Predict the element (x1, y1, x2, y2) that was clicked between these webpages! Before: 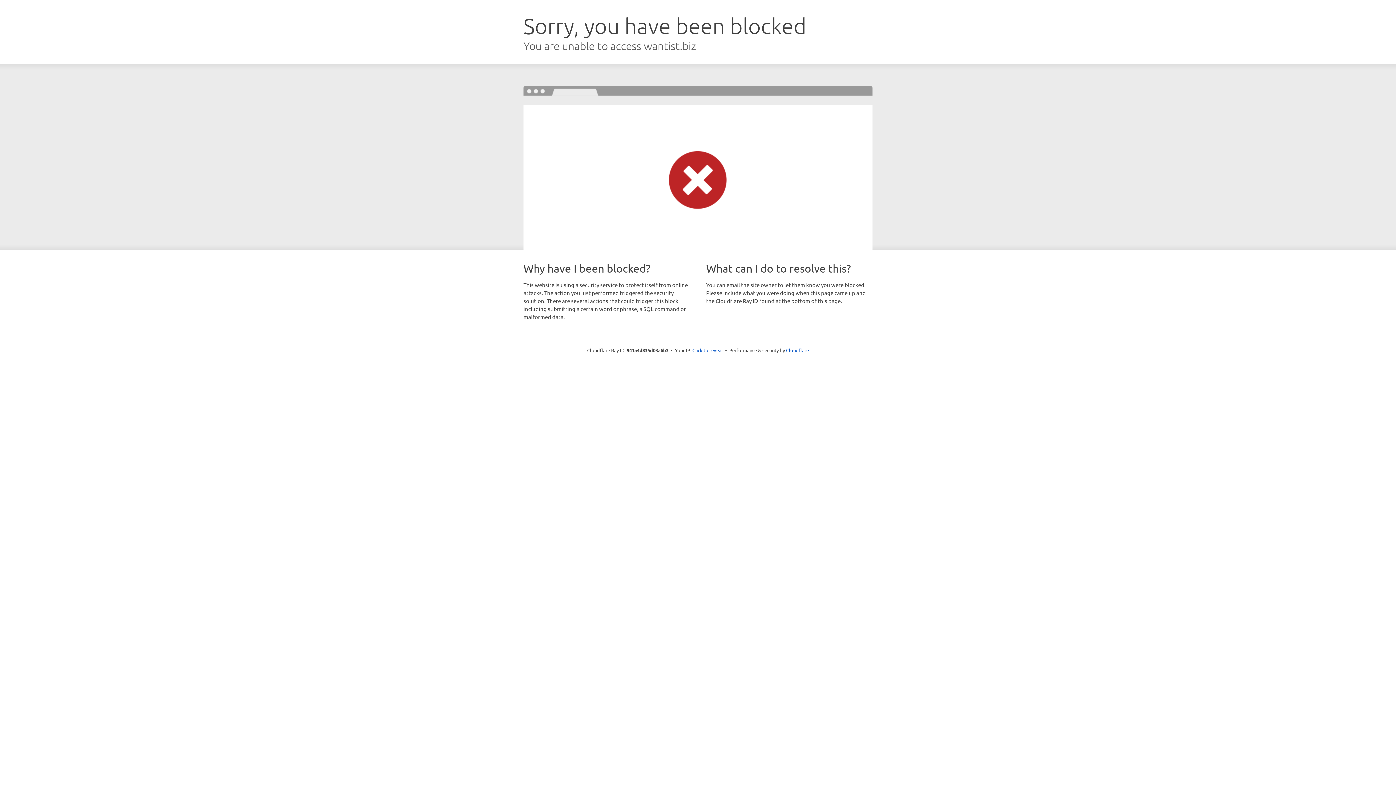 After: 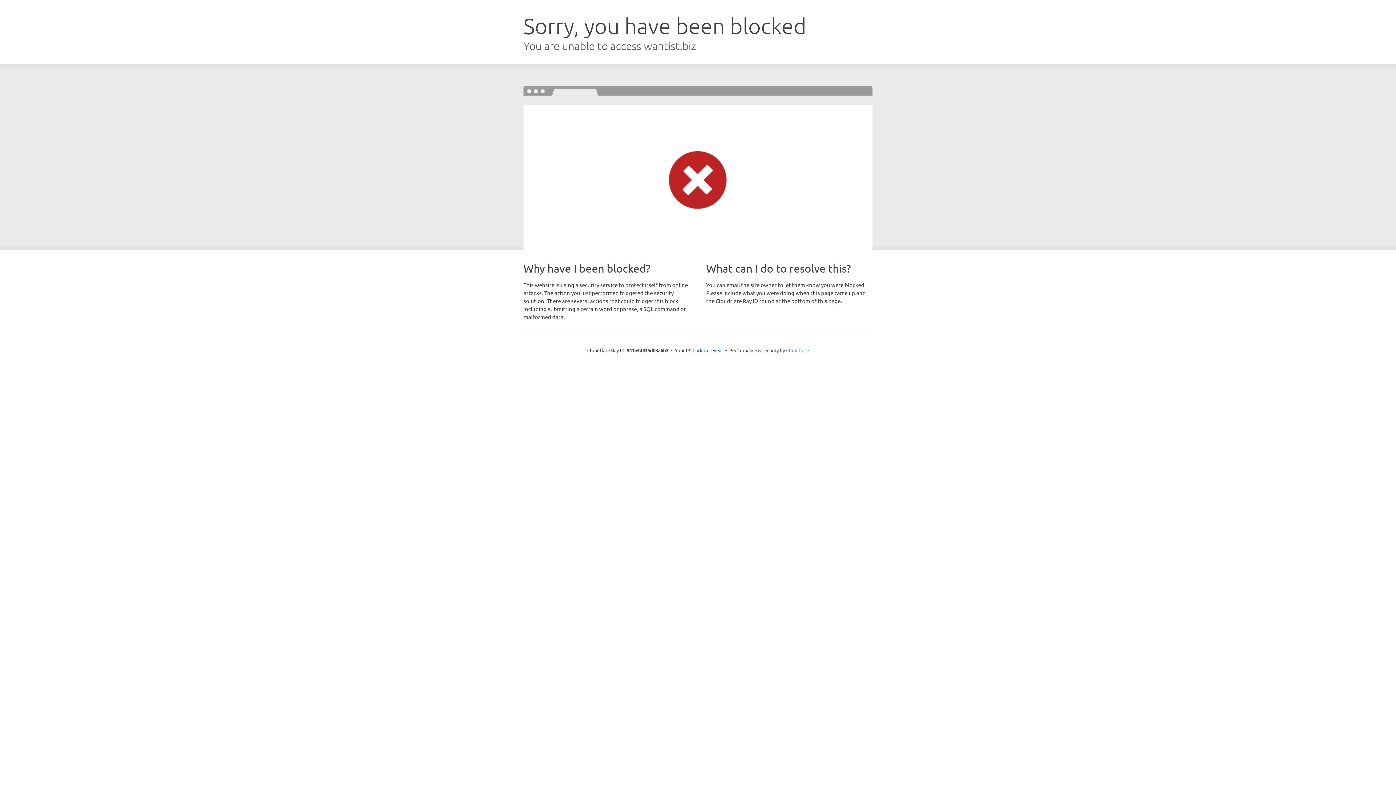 Action: label: Cloudflare bbox: (786, 347, 809, 353)